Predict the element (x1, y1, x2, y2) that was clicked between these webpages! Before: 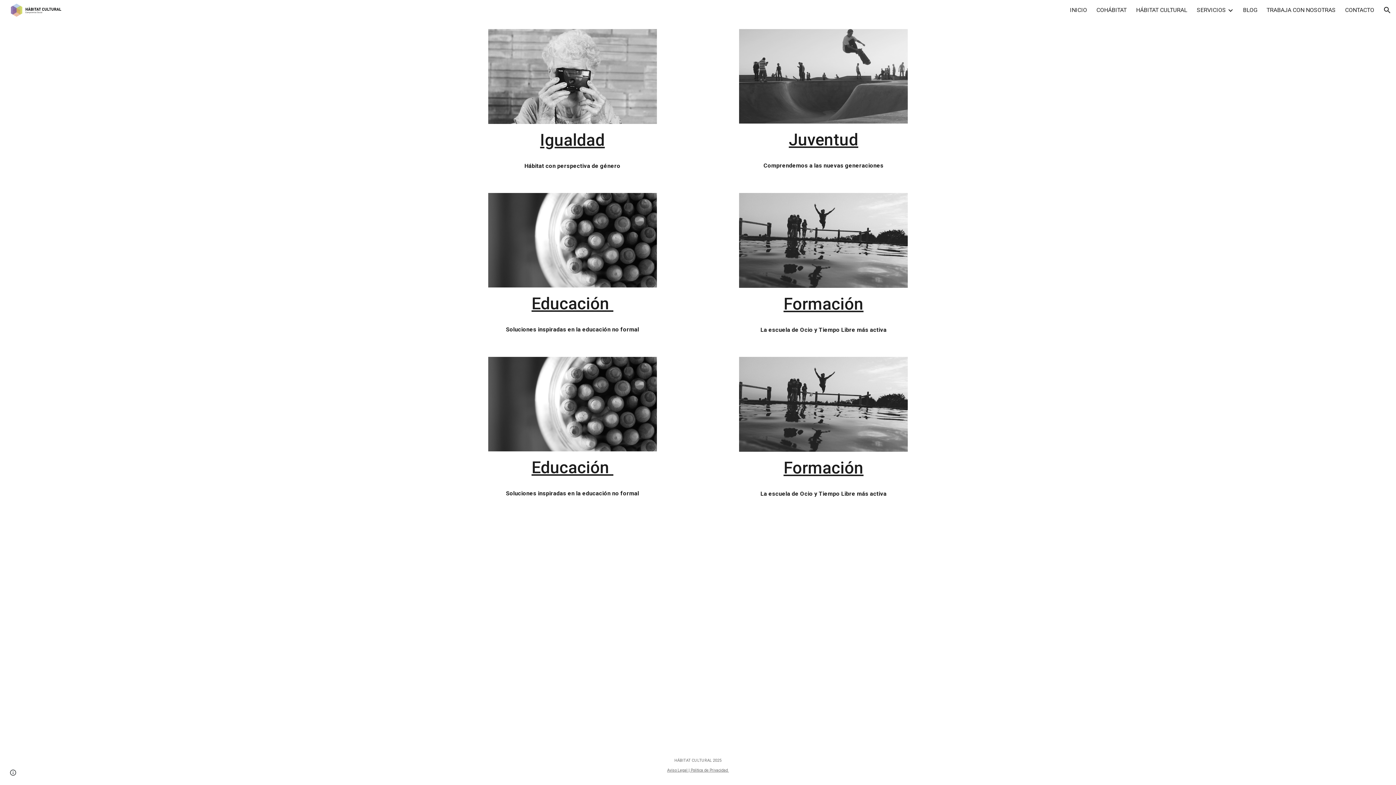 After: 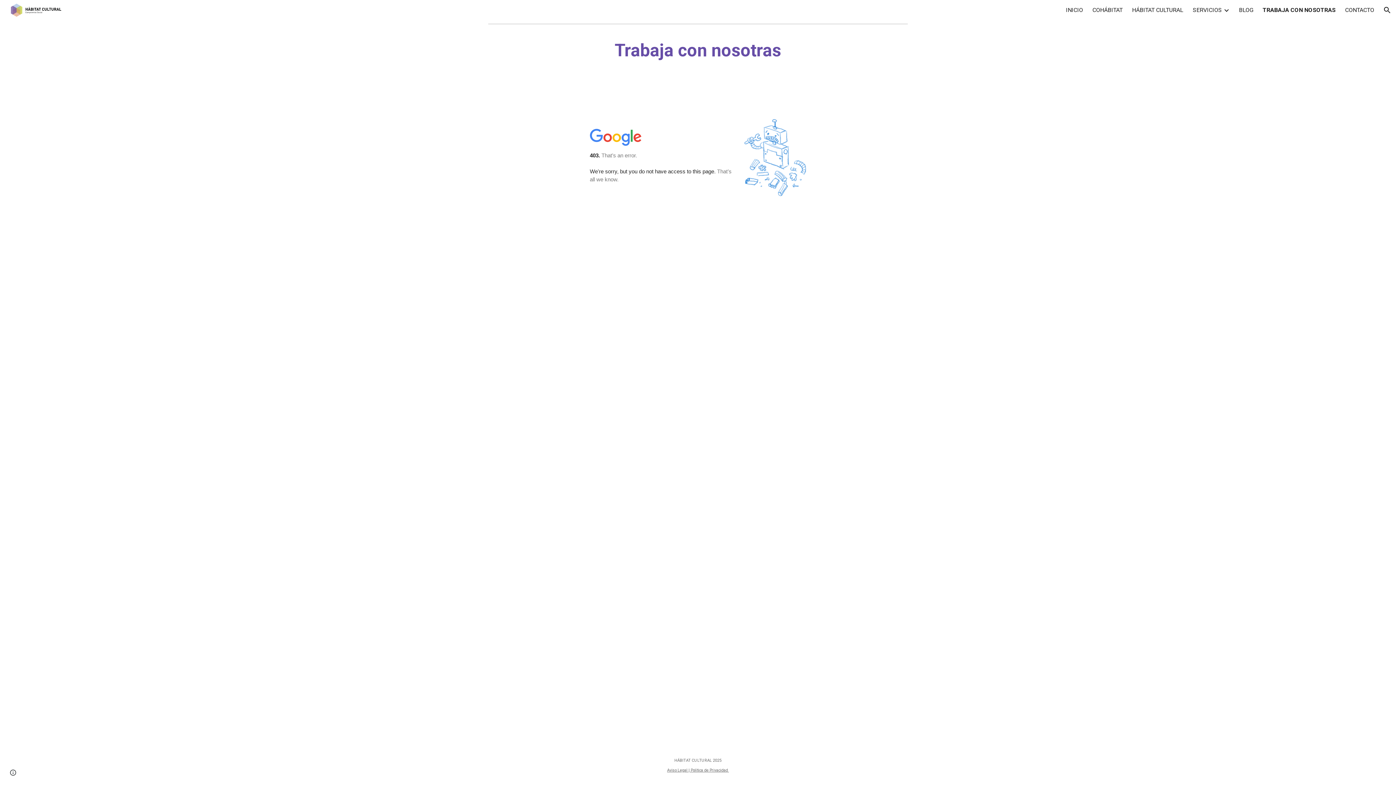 Action: label: TRABAJA CON NOSOTRAS bbox: (1266, 6, 1336, 13)